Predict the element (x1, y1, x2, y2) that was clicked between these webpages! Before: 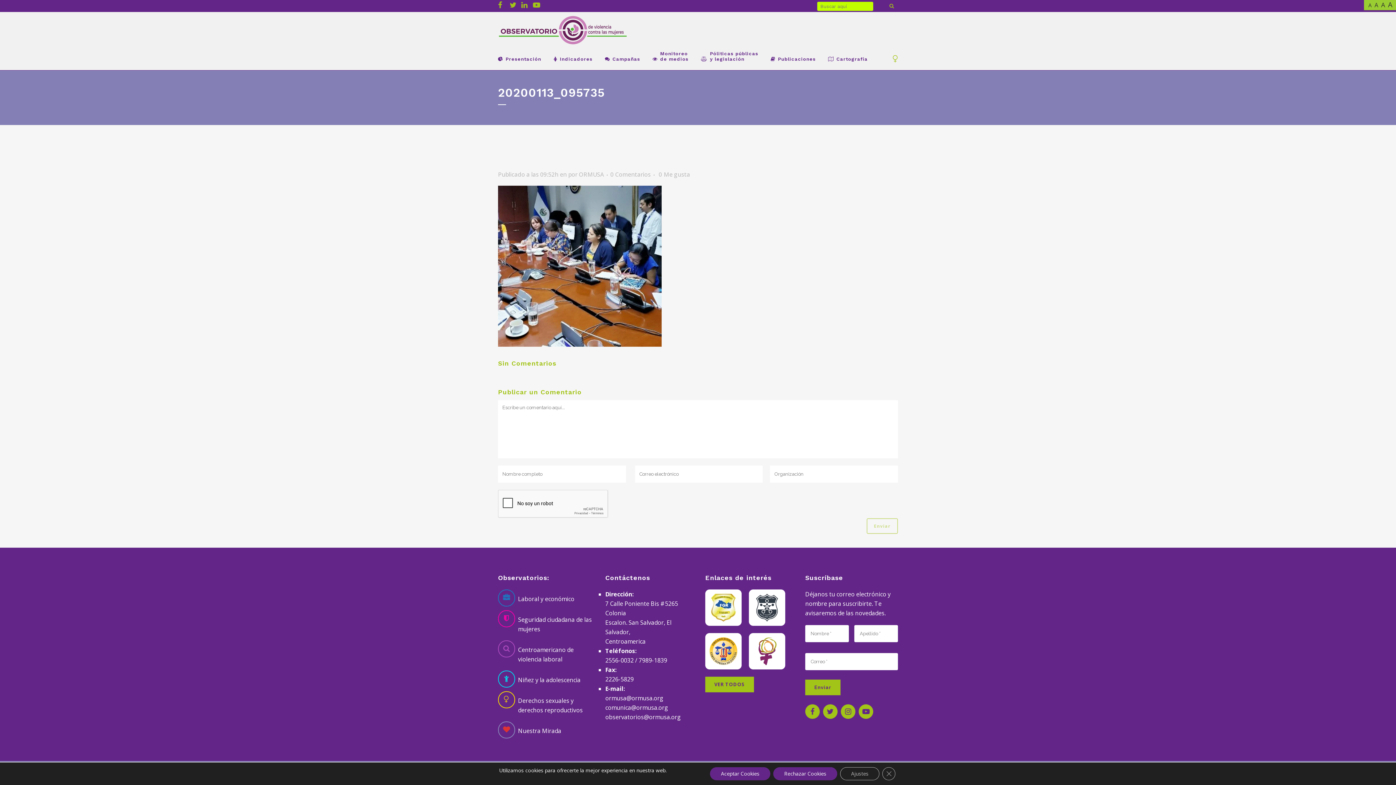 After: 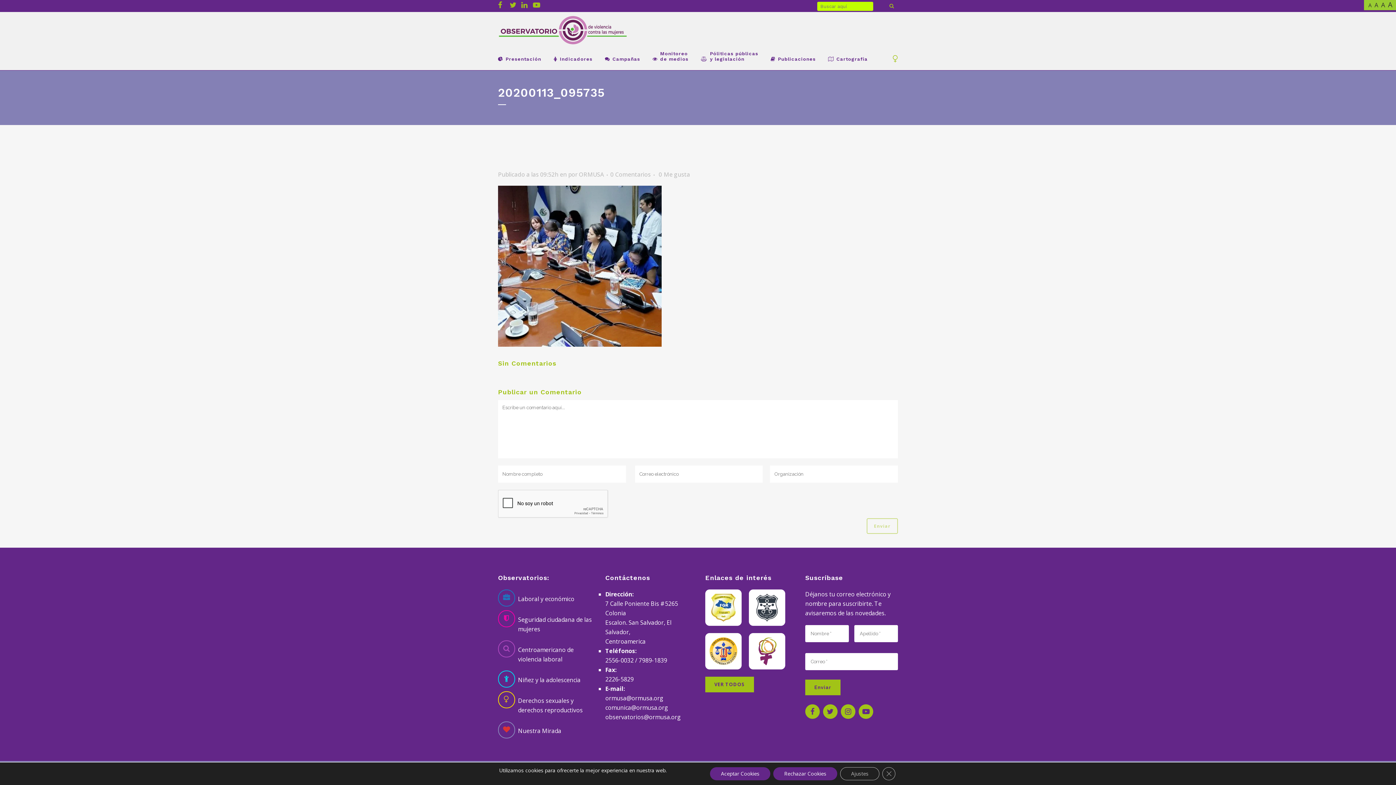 Action: bbox: (839, 707, 857, 715)